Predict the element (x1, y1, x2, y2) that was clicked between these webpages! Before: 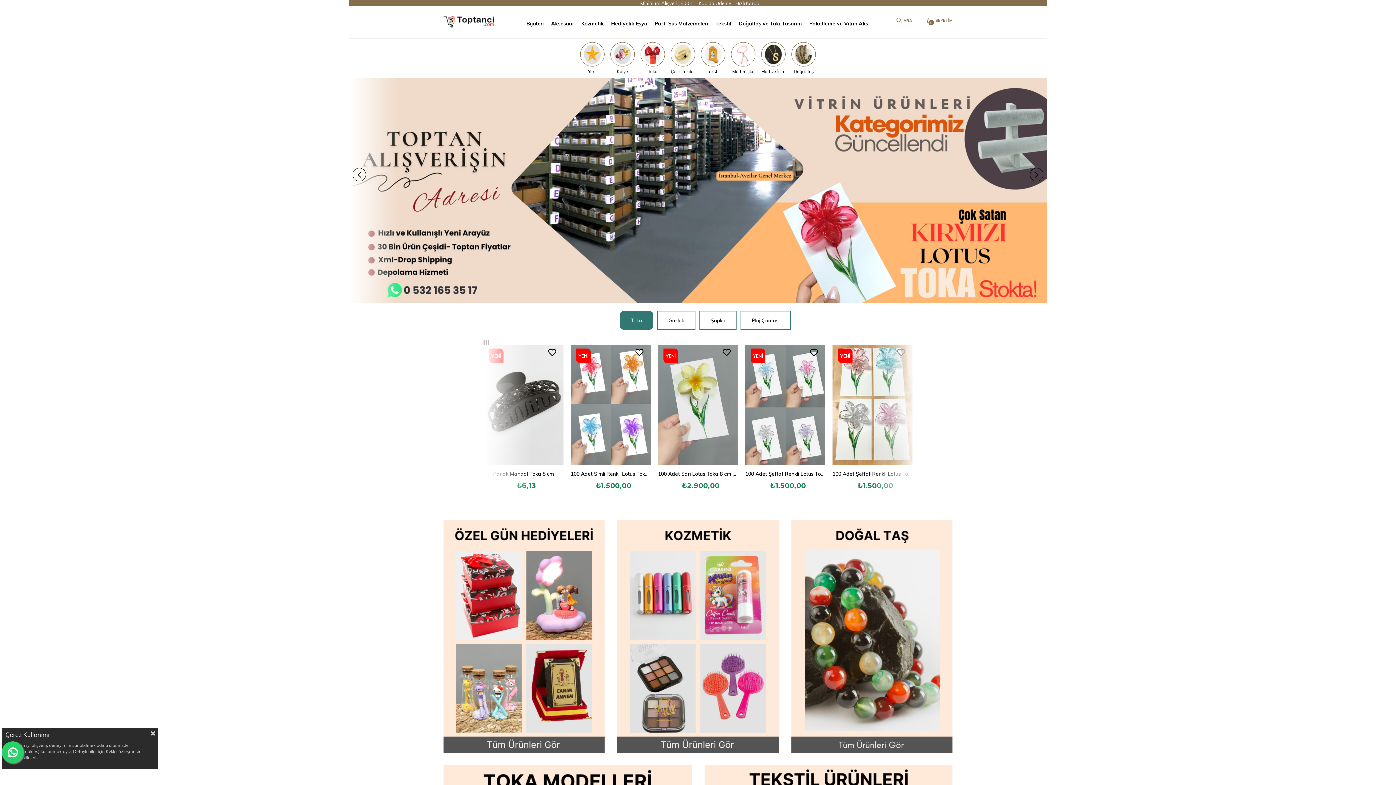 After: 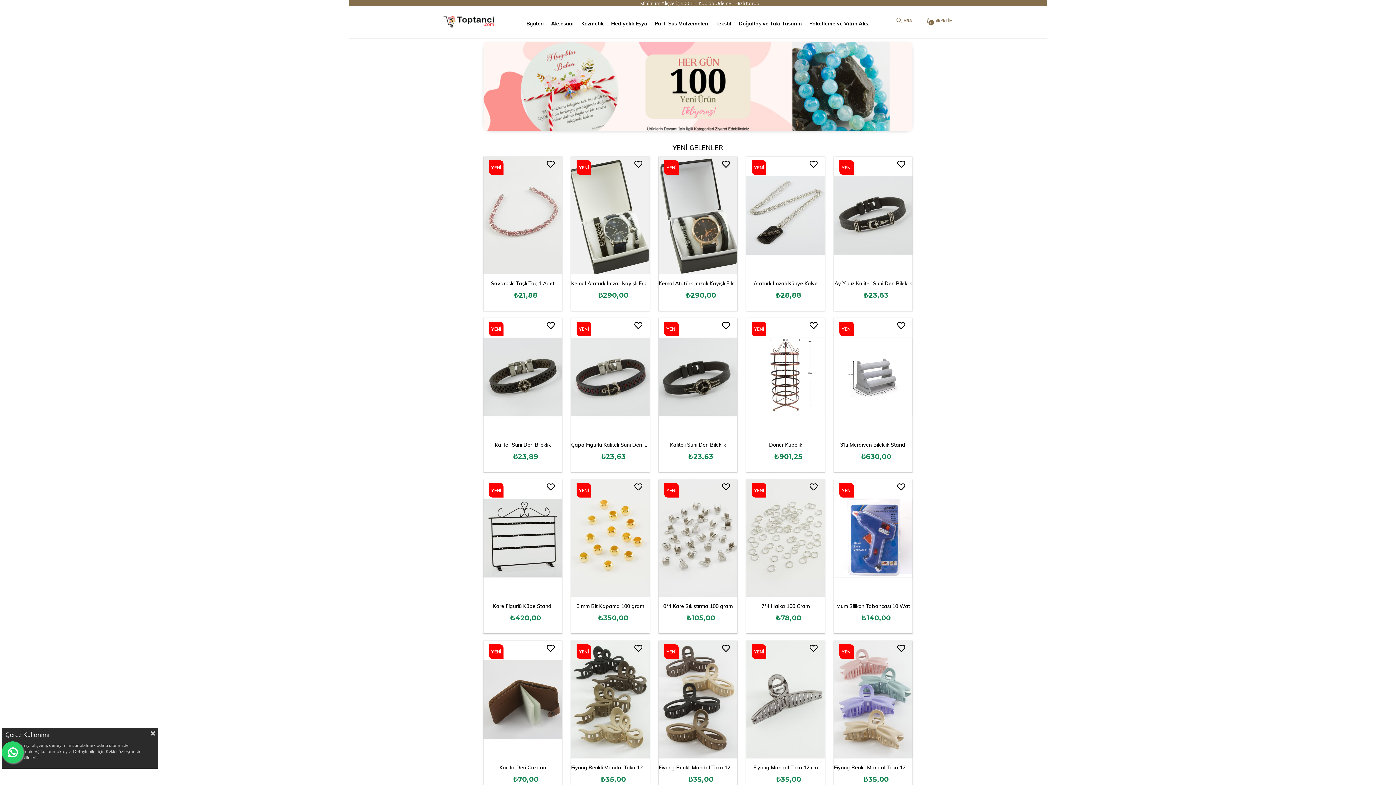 Action: label: Yeni bbox: (580, 42, 604, 66)